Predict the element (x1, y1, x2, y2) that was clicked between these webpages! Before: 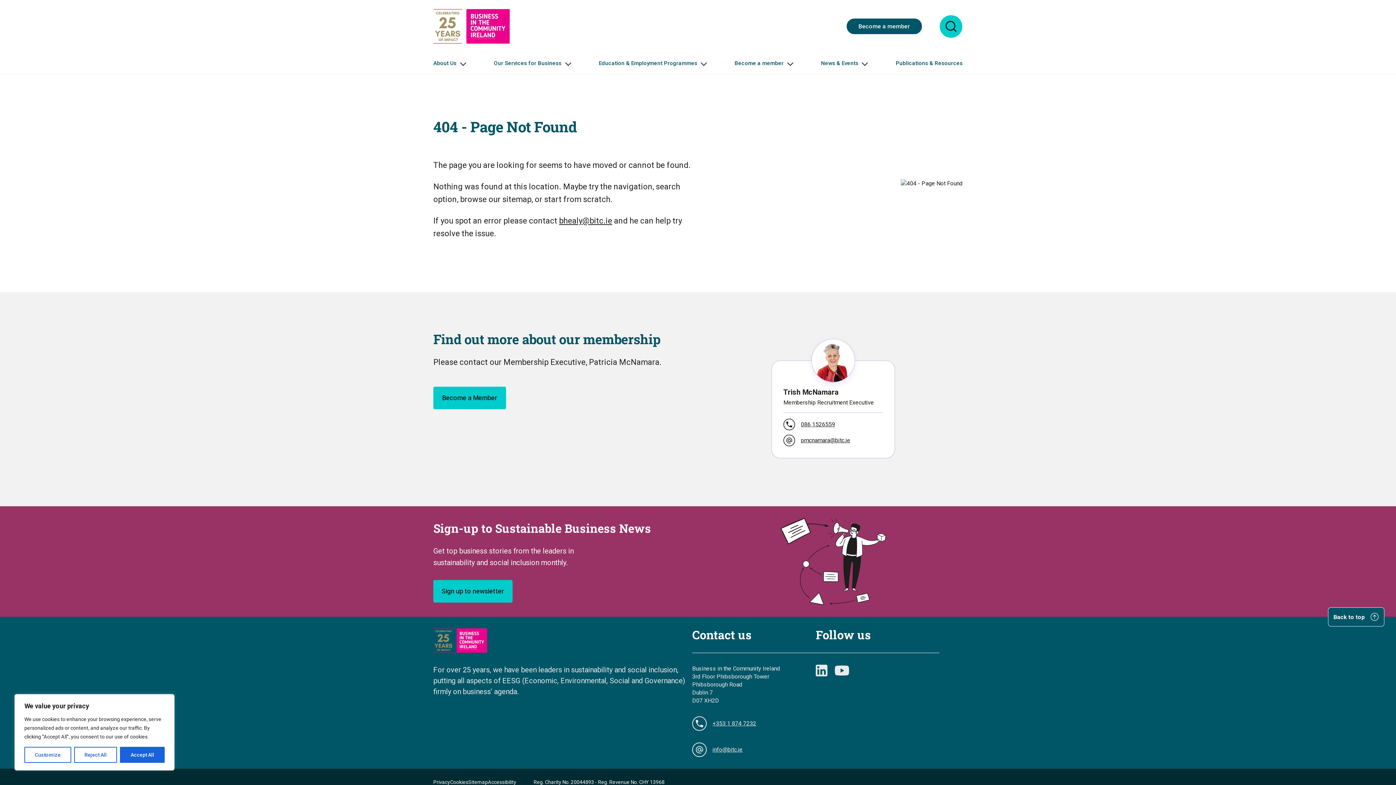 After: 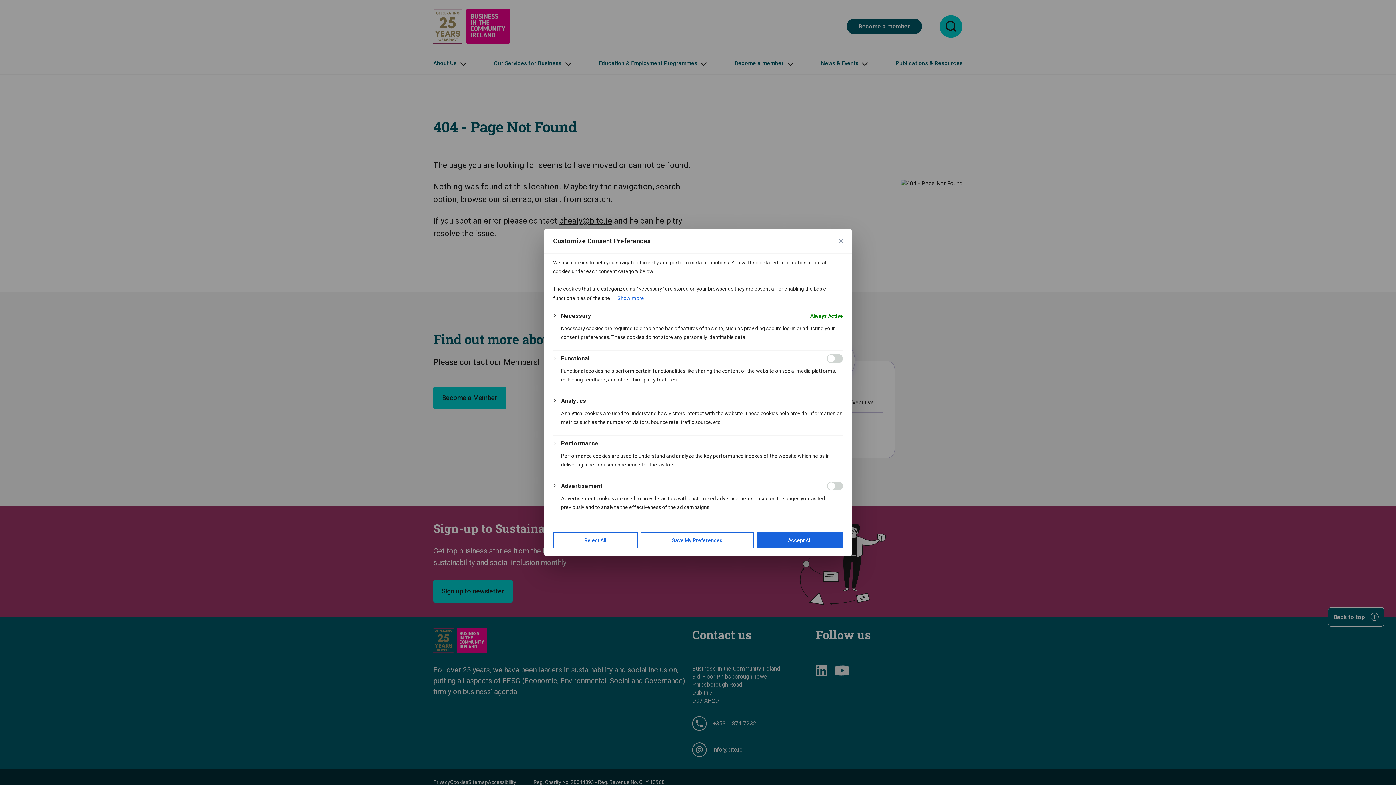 Action: label: Cookies bbox: (450, 779, 468, 786)